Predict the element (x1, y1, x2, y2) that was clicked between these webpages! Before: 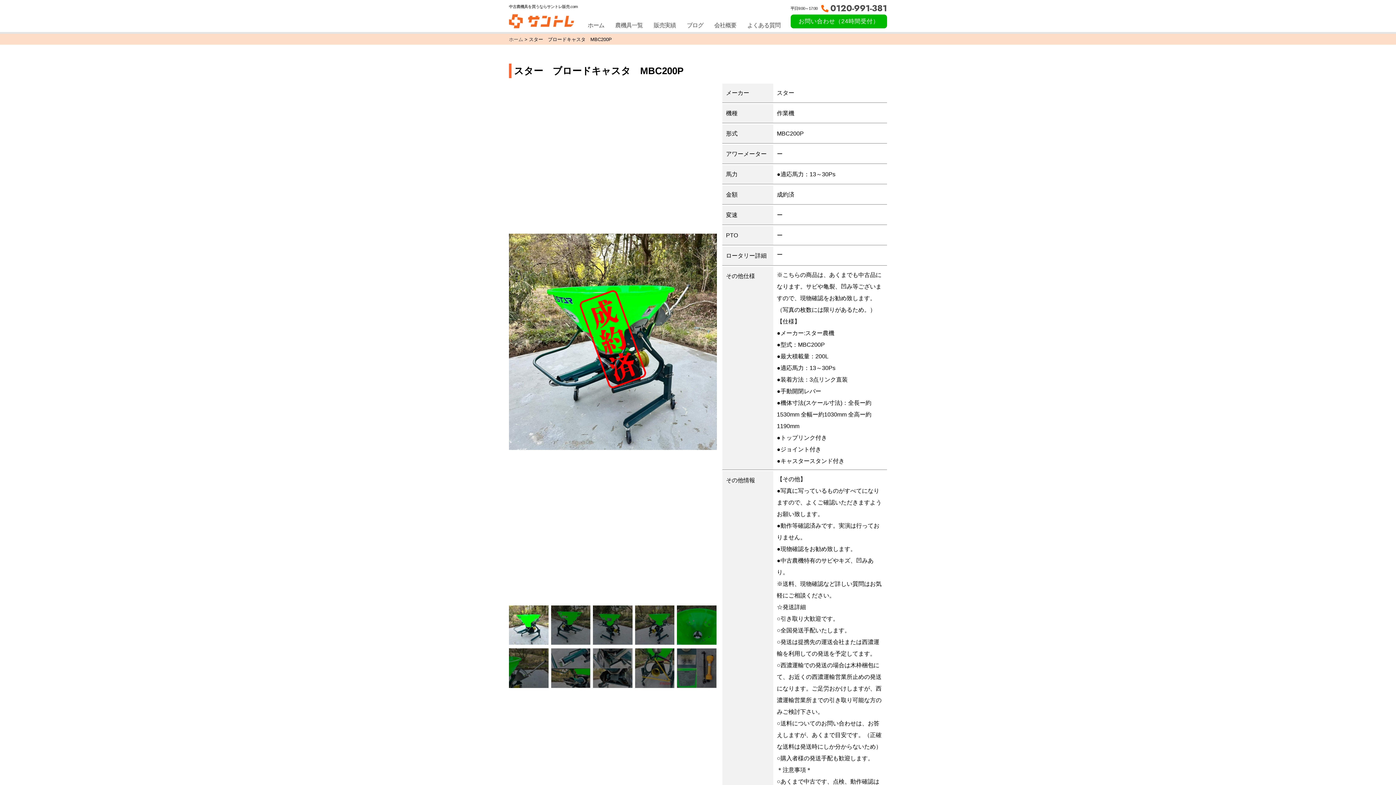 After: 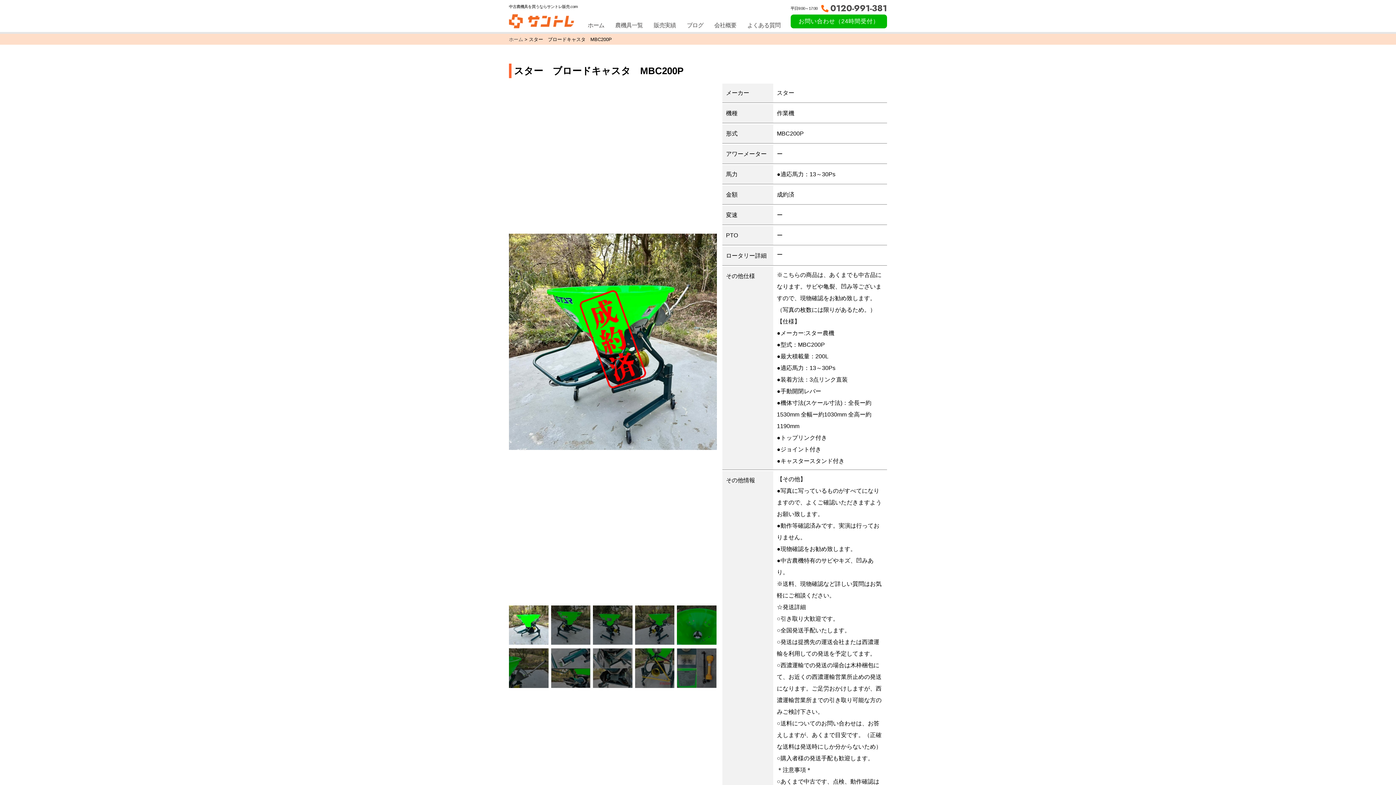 Action: label: お問い合わせ（24時間受付） bbox: (790, 14, 887, 28)